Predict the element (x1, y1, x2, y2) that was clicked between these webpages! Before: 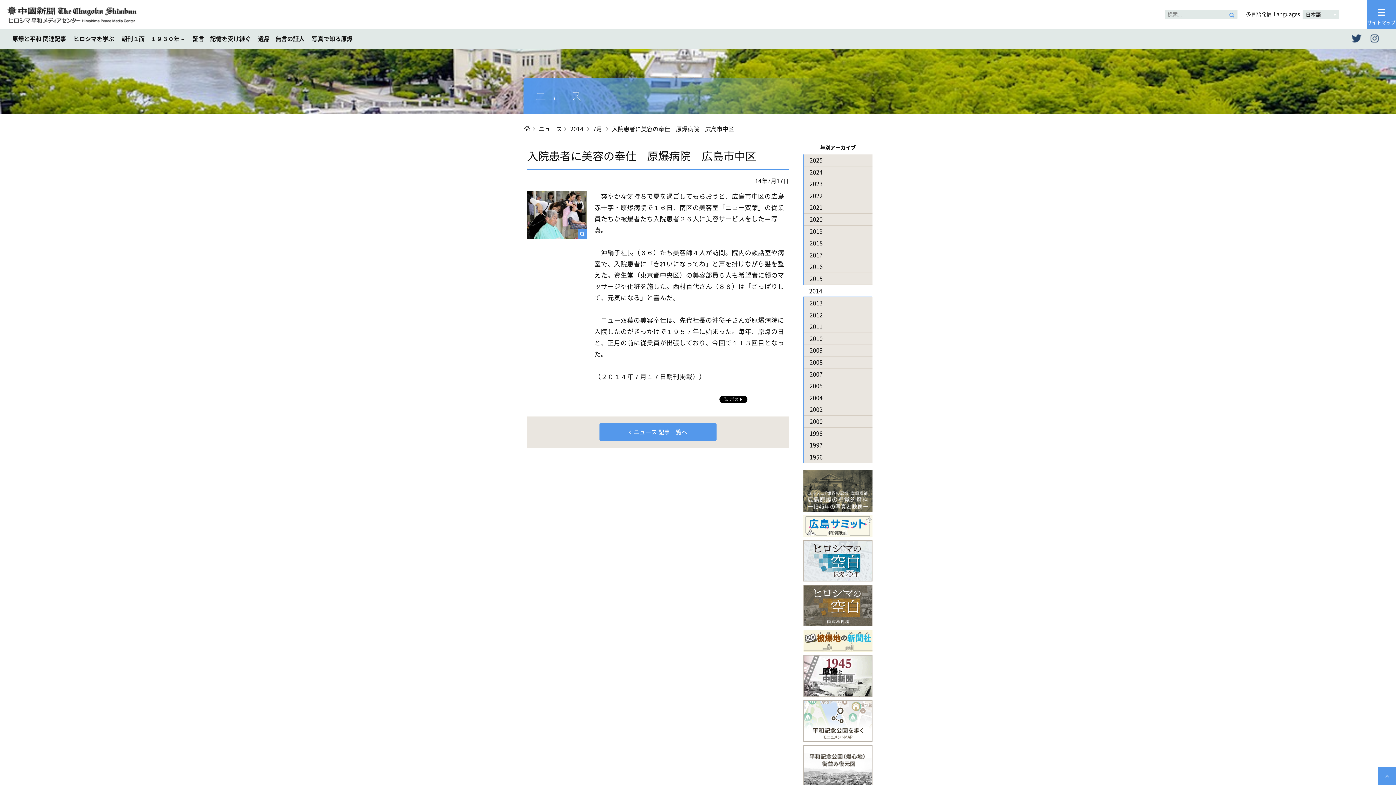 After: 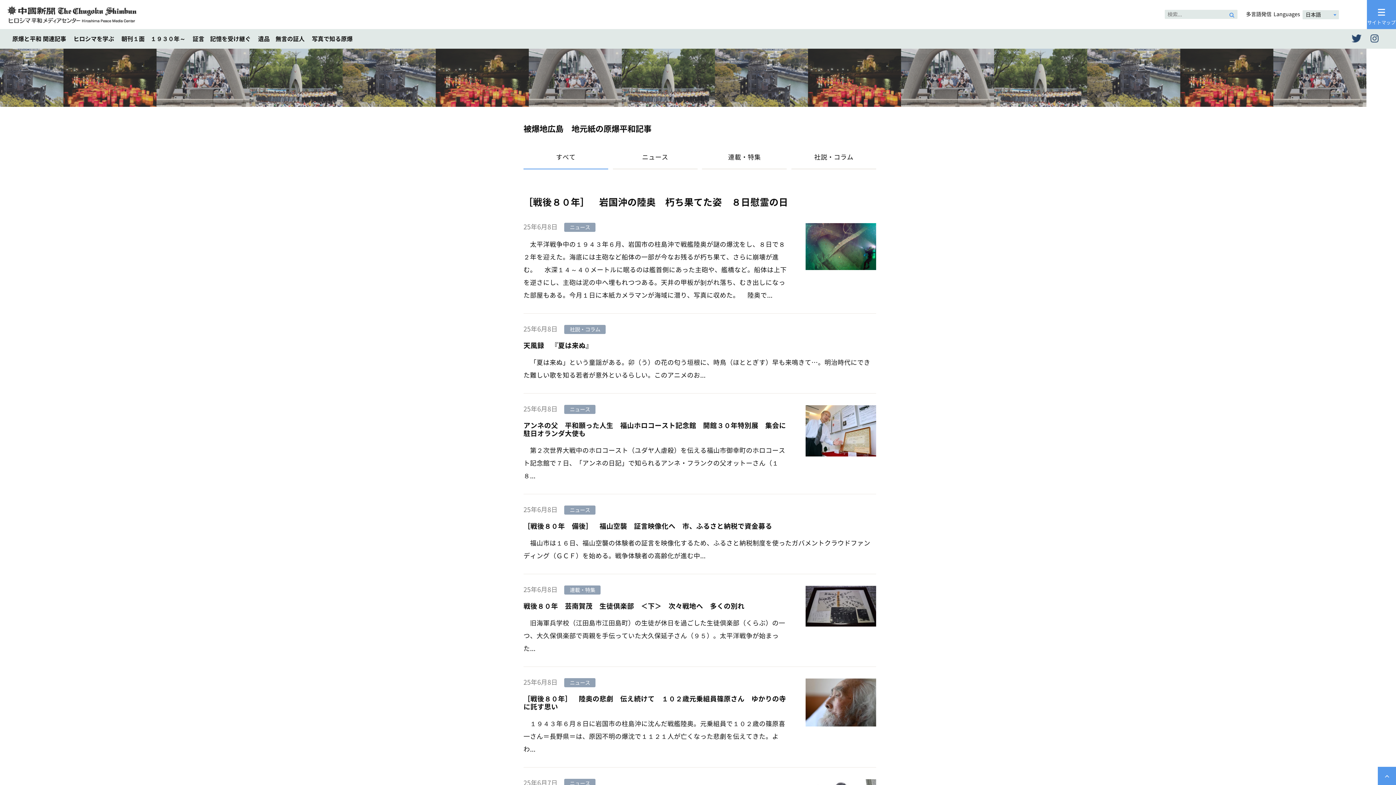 Action: bbox: (0, 0, 144, 25)